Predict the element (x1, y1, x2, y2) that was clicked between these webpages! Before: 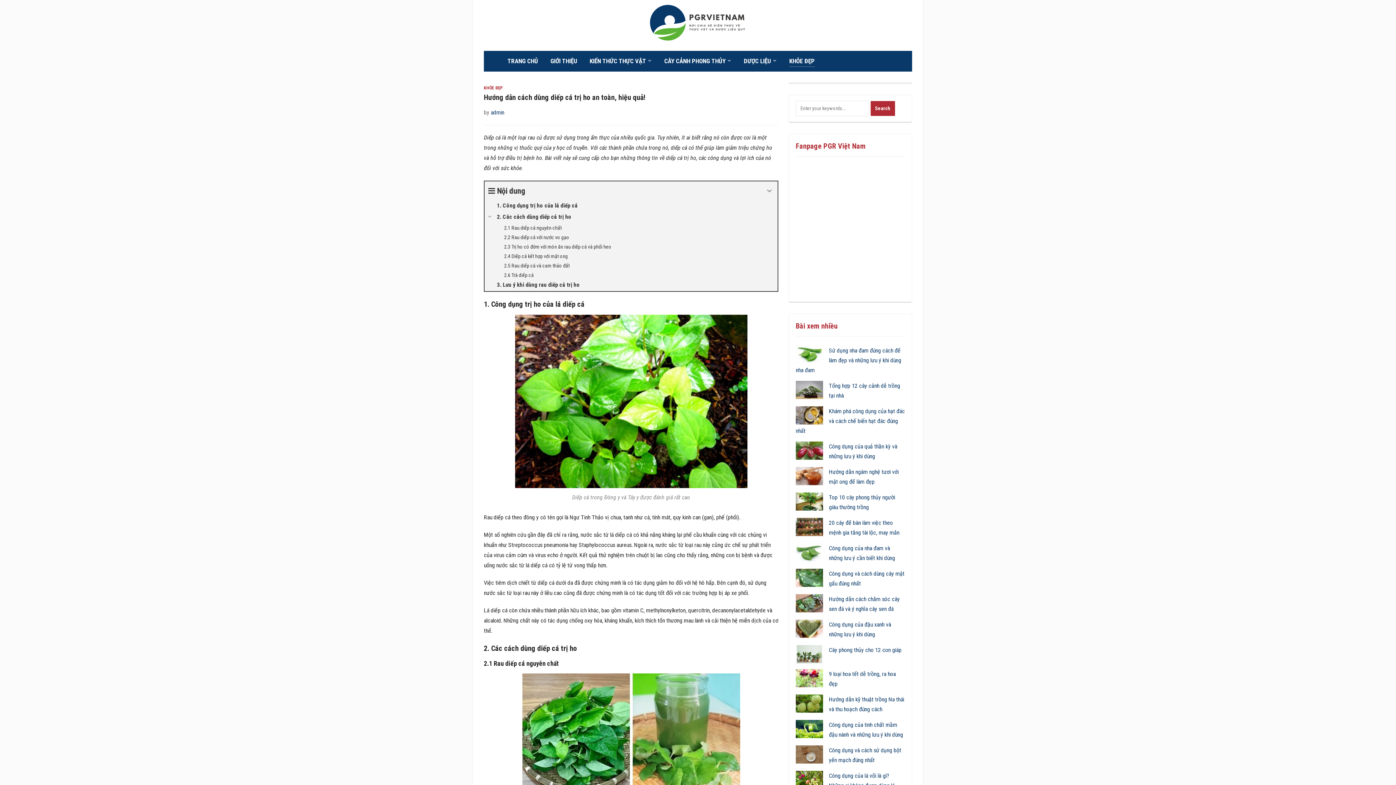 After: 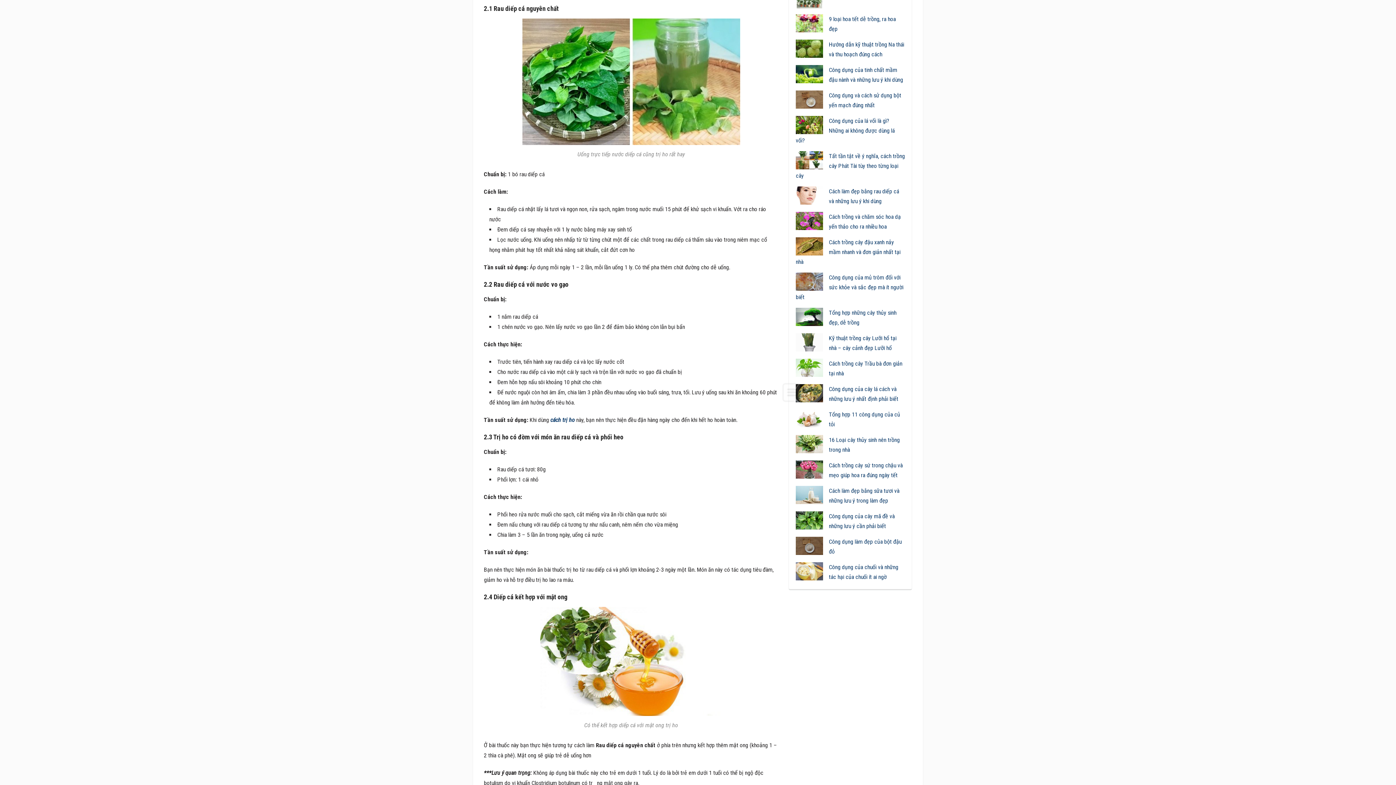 Action: bbox: (484, 223, 777, 232) label: 2.1 Rau diếp cá nguyên chất